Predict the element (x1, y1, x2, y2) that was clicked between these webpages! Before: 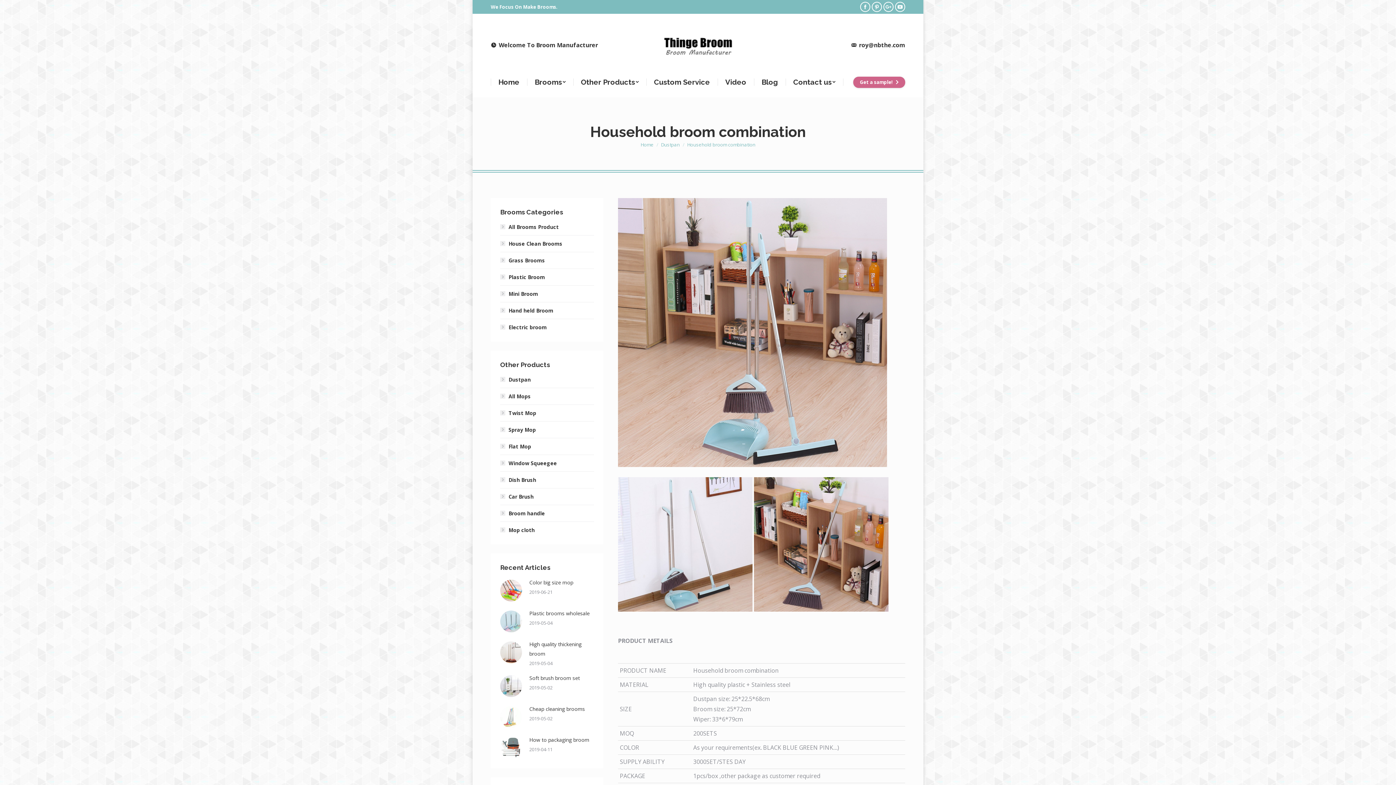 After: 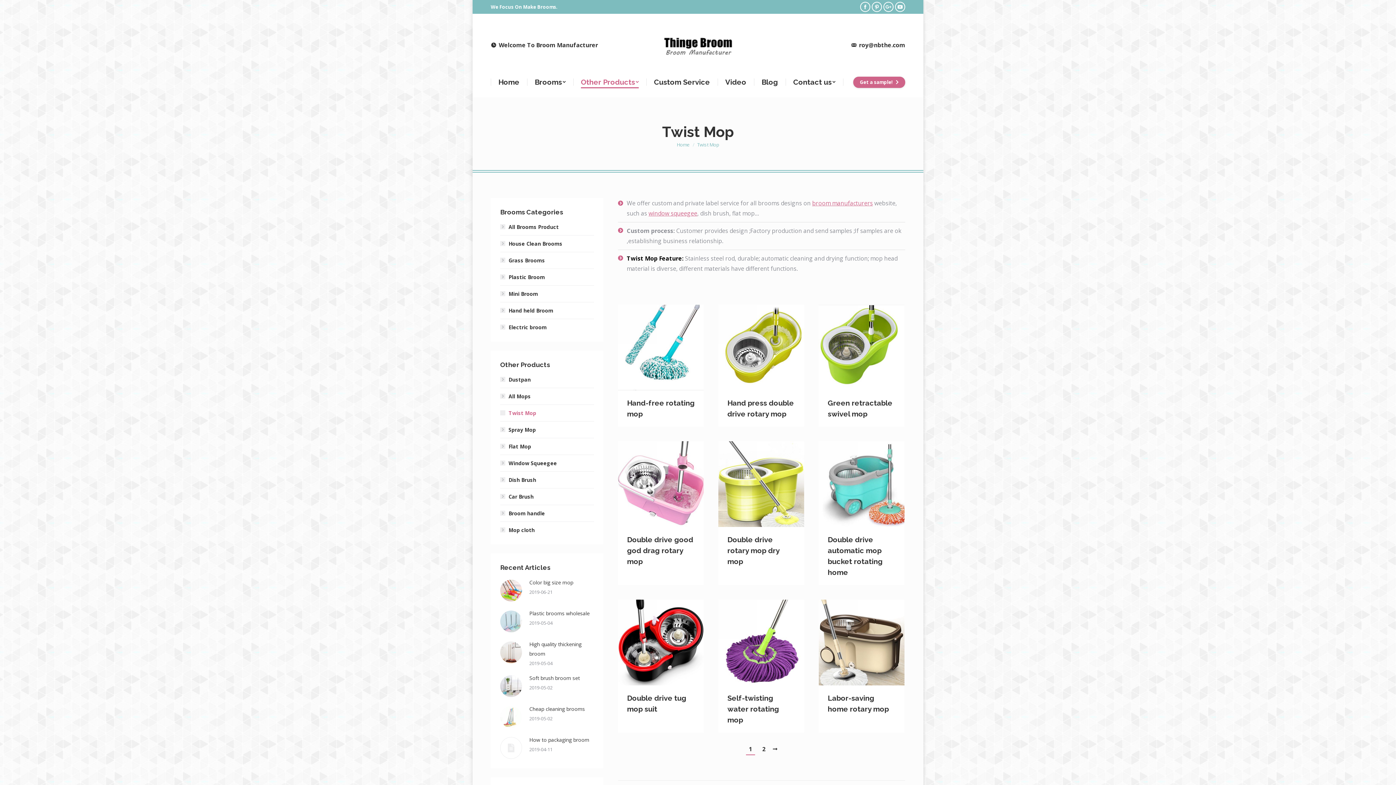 Action: bbox: (500, 408, 541, 418) label: Twist Mop